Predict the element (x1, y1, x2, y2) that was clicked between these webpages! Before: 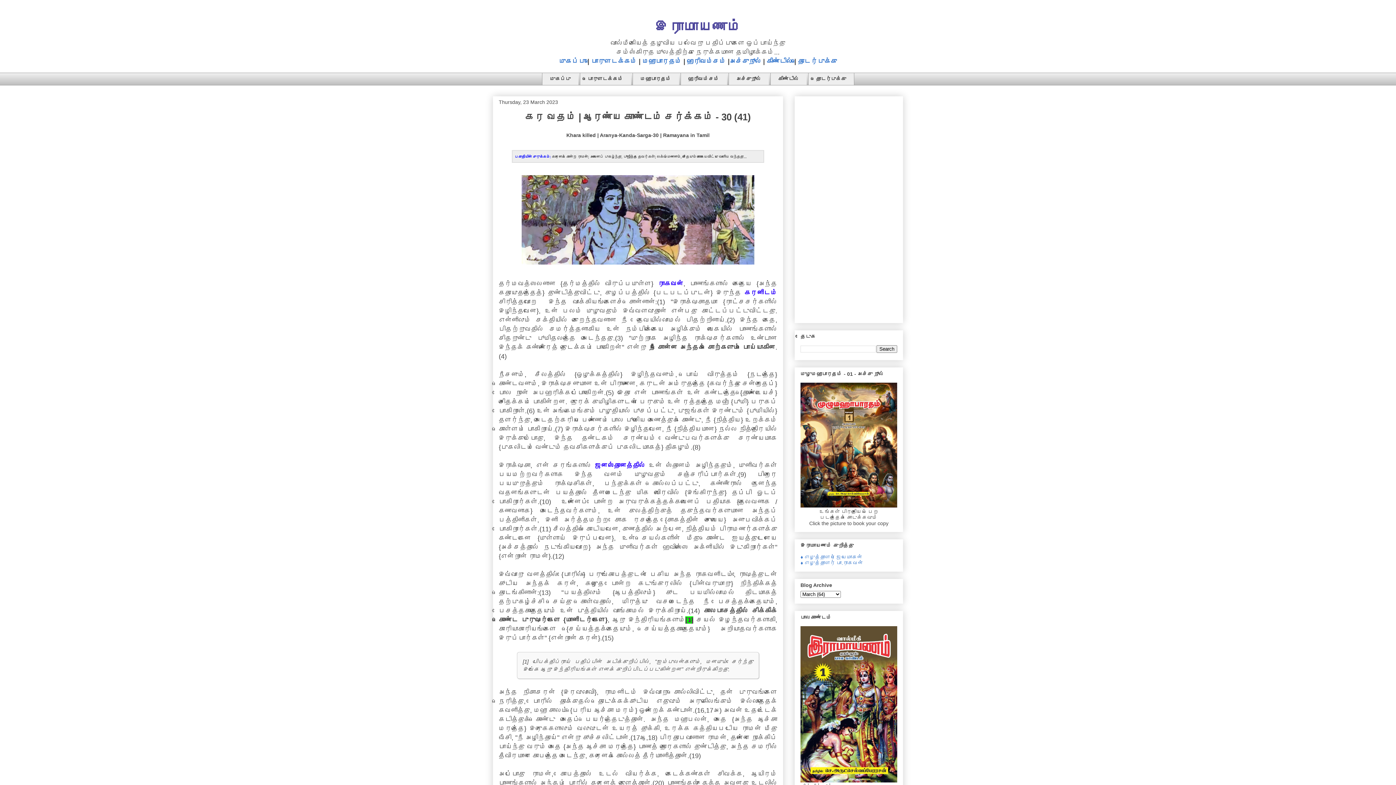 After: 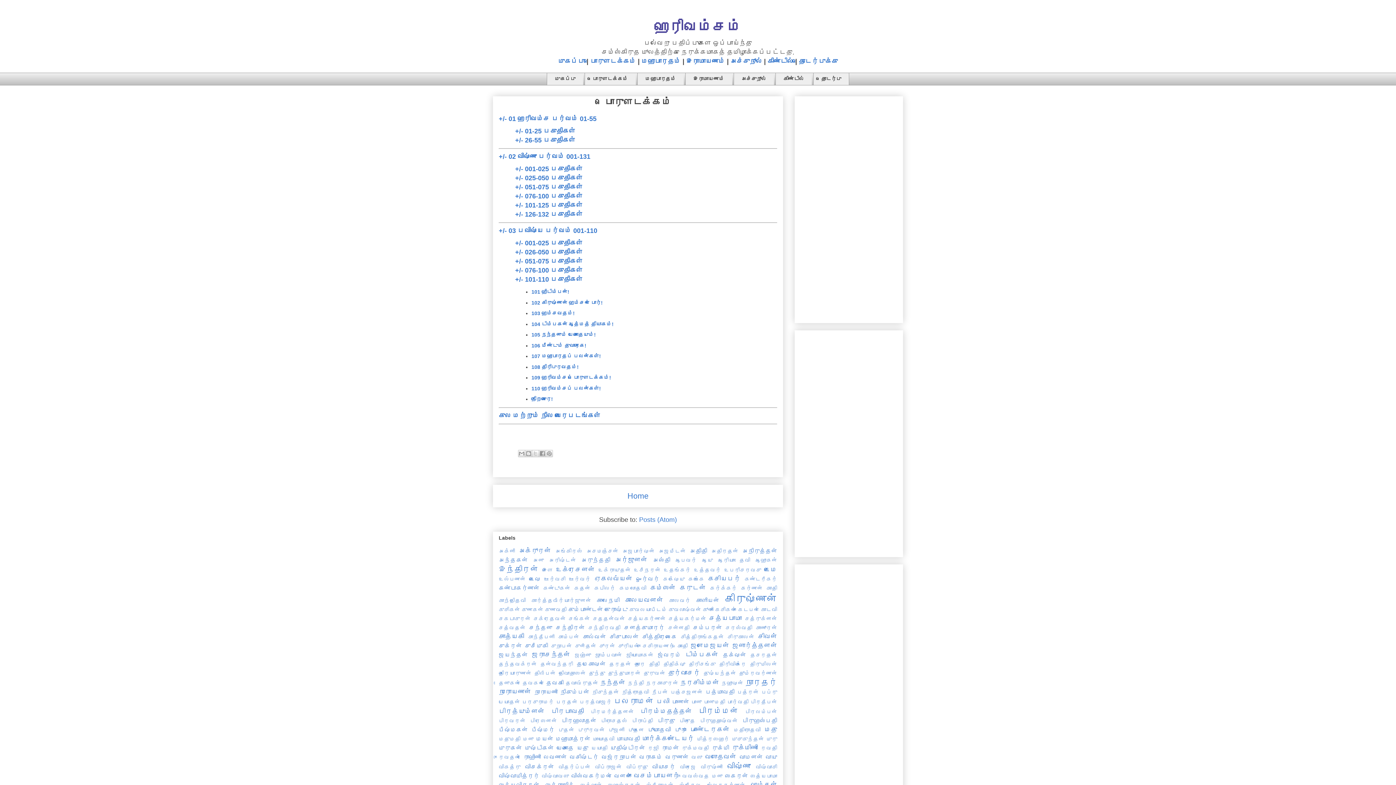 Action: bbox: (680, 72, 727, 85) label: ஹரிவம்சம்